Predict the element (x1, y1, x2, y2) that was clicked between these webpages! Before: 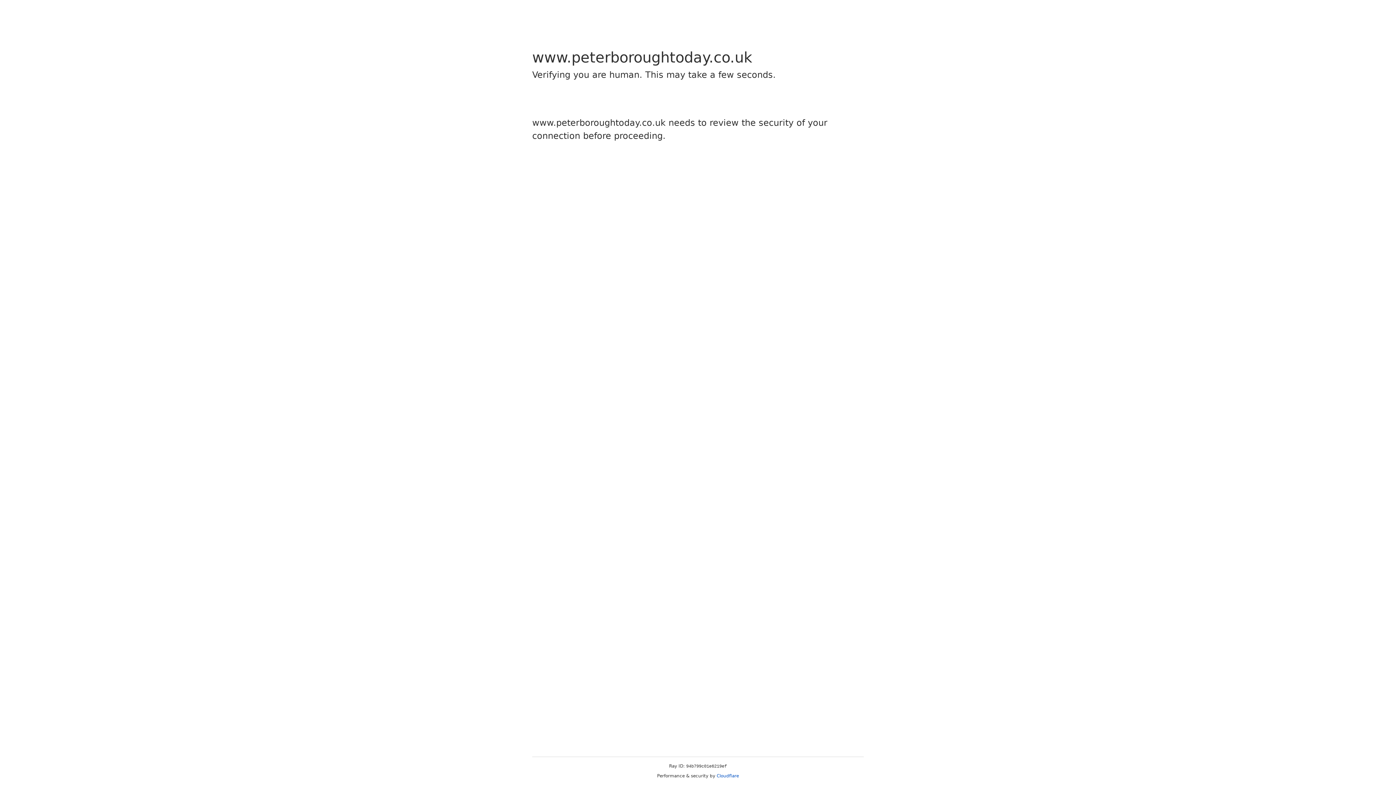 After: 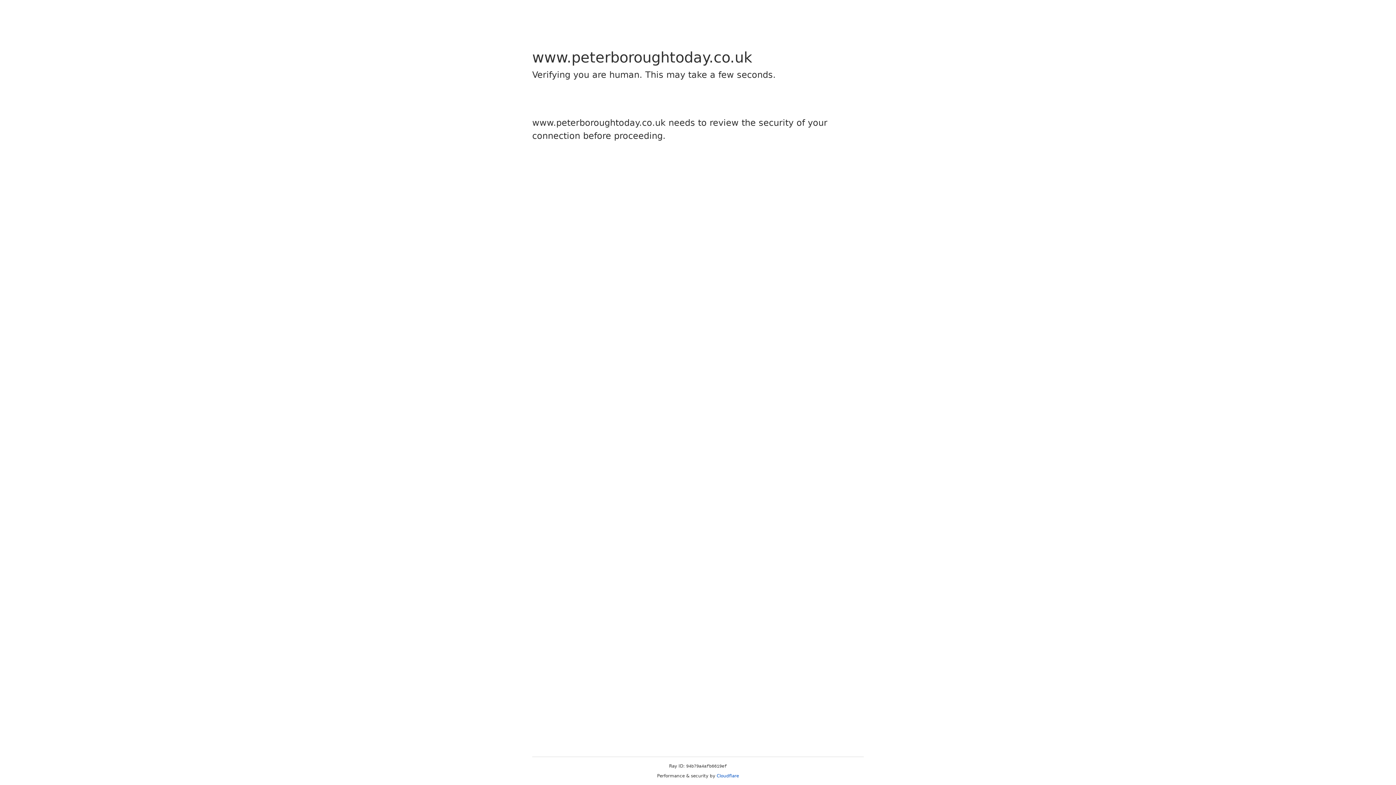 Action: bbox: (716, 773, 739, 778) label: Cloudflare